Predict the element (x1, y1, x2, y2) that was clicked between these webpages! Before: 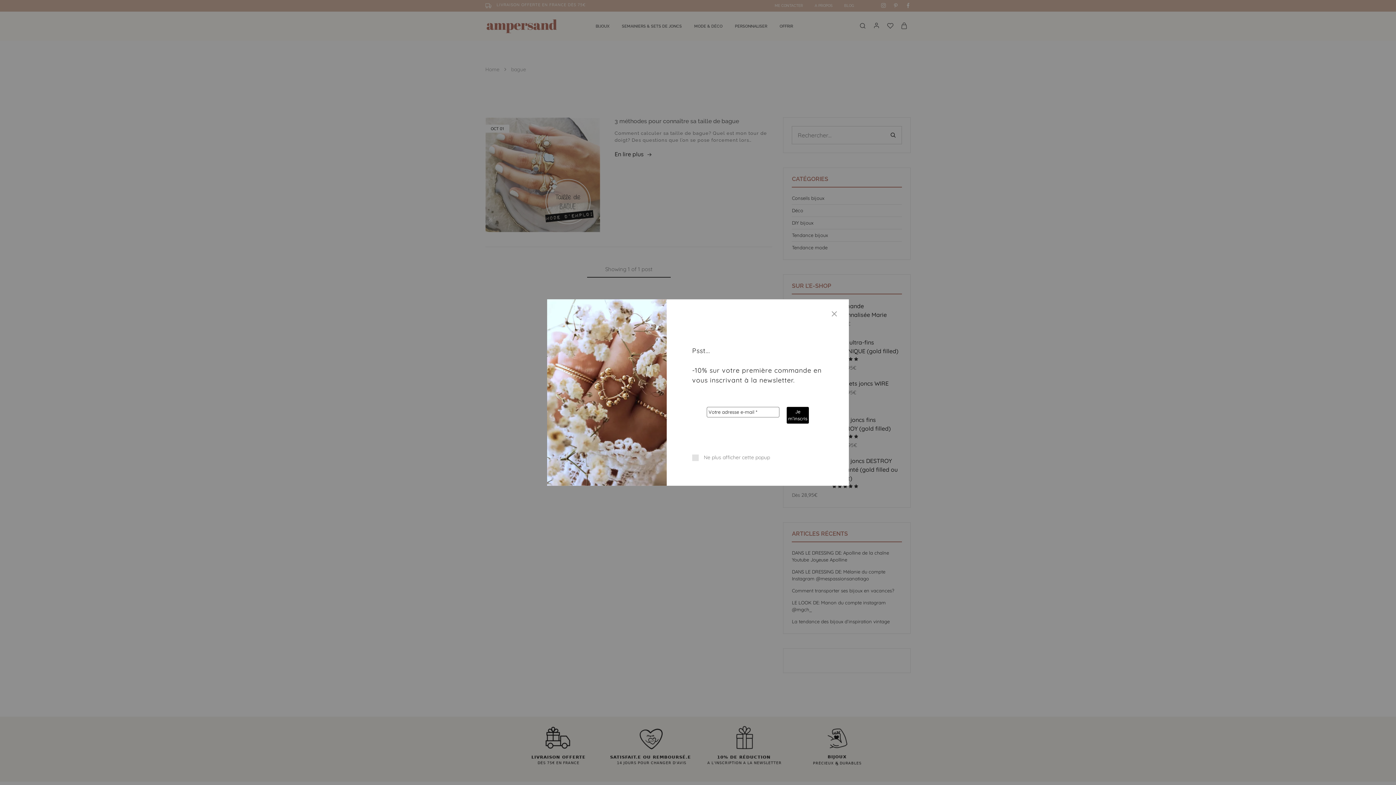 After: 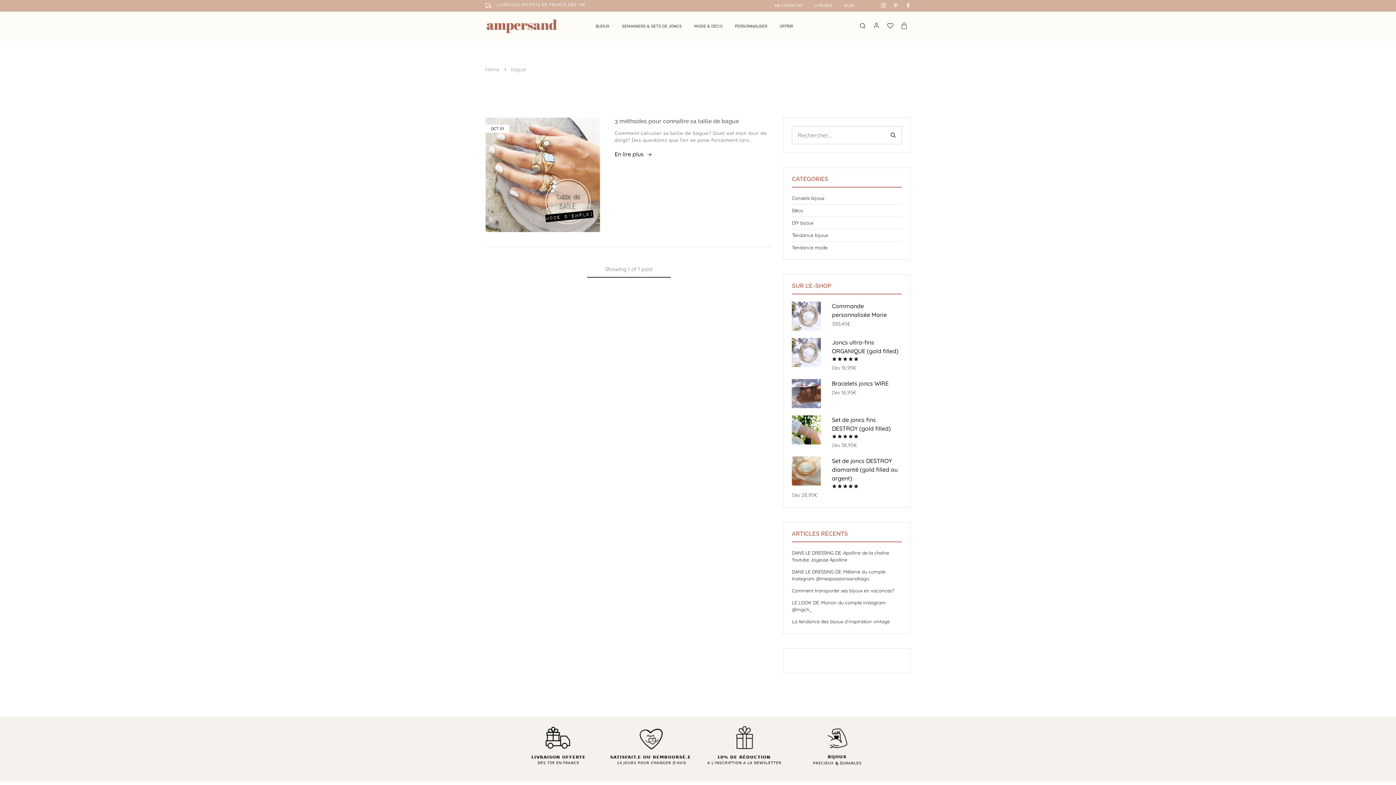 Action: bbox: (692, 454, 770, 461) label: Ne plus afficher cette popup